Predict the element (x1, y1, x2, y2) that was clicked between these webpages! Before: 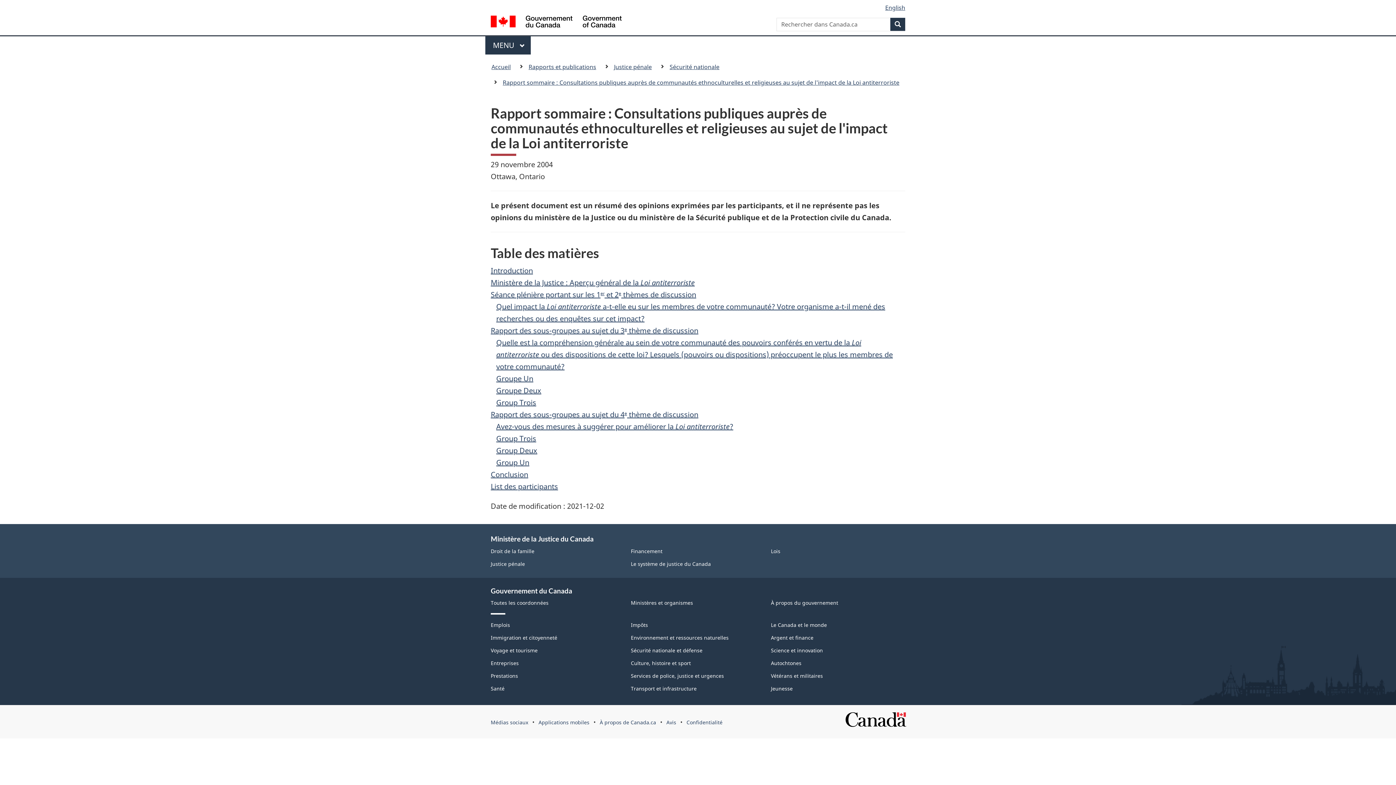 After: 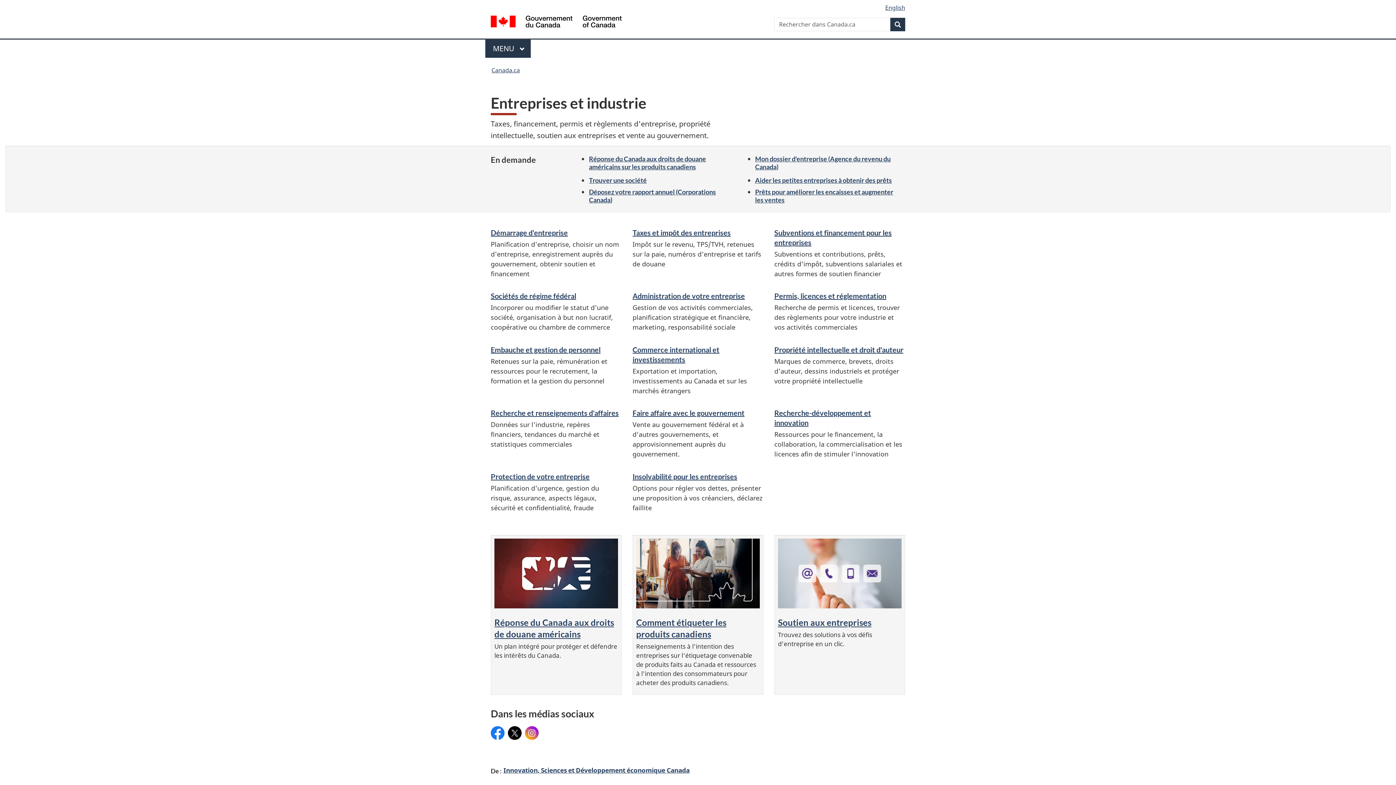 Action: bbox: (490, 660, 518, 667) label: Entreprises